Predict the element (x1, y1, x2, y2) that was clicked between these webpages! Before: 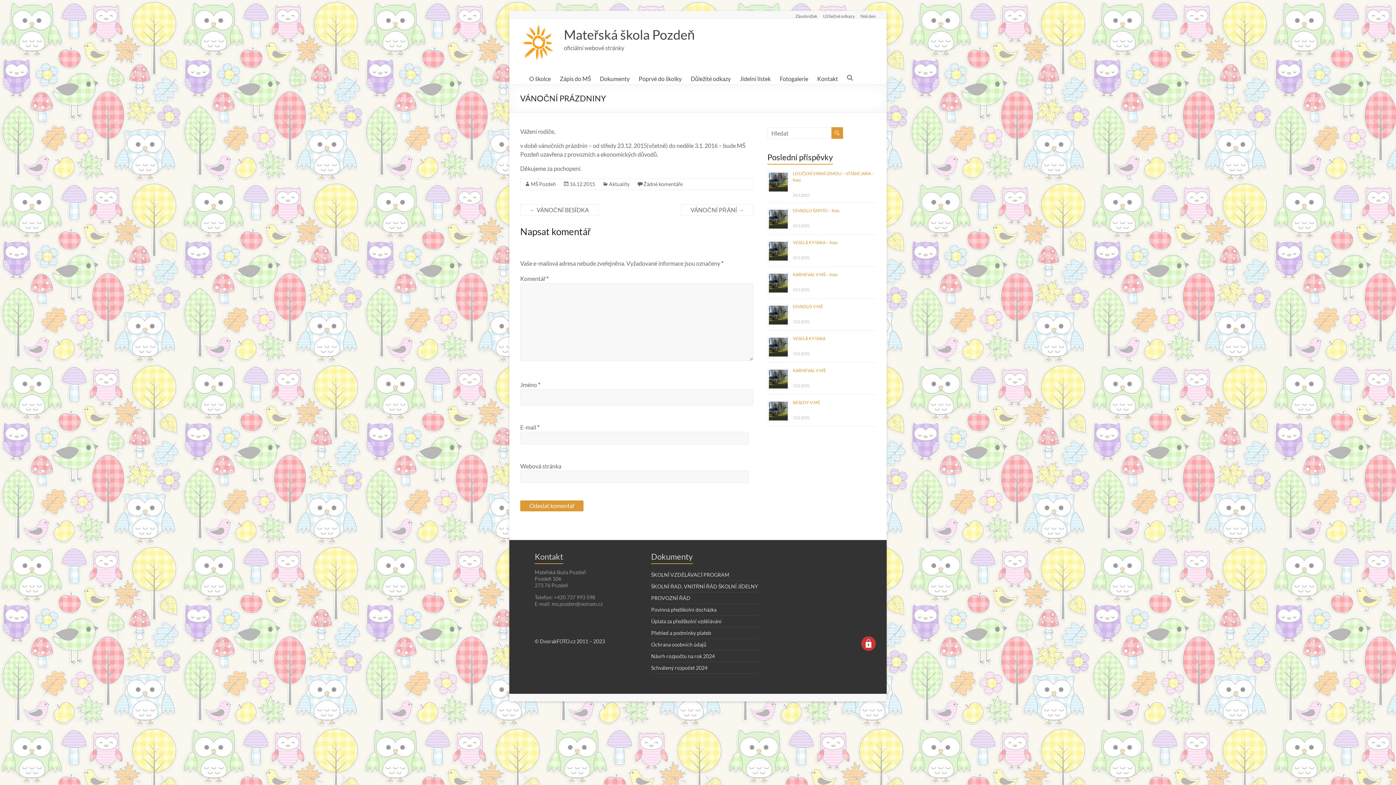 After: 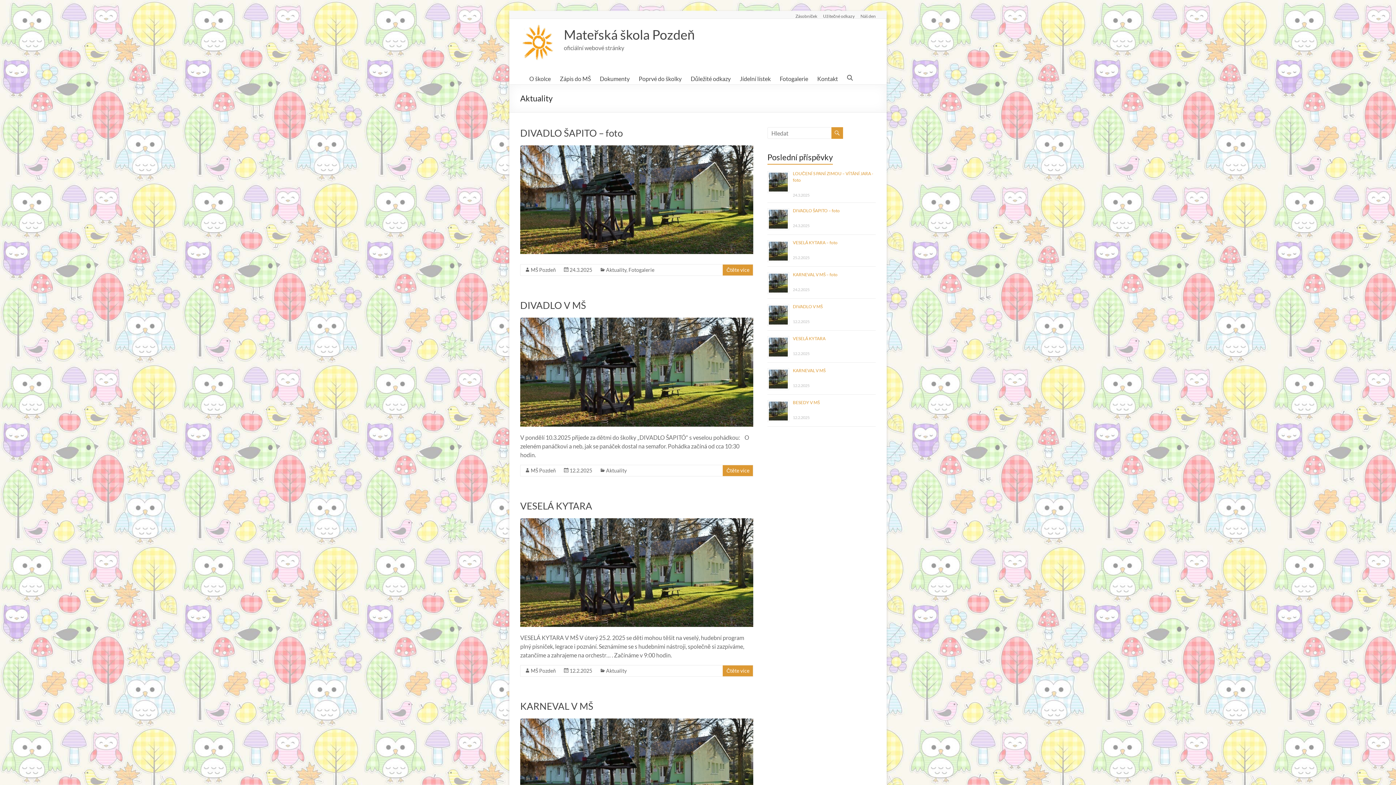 Action: label: Aktuality bbox: (609, 181, 629, 187)